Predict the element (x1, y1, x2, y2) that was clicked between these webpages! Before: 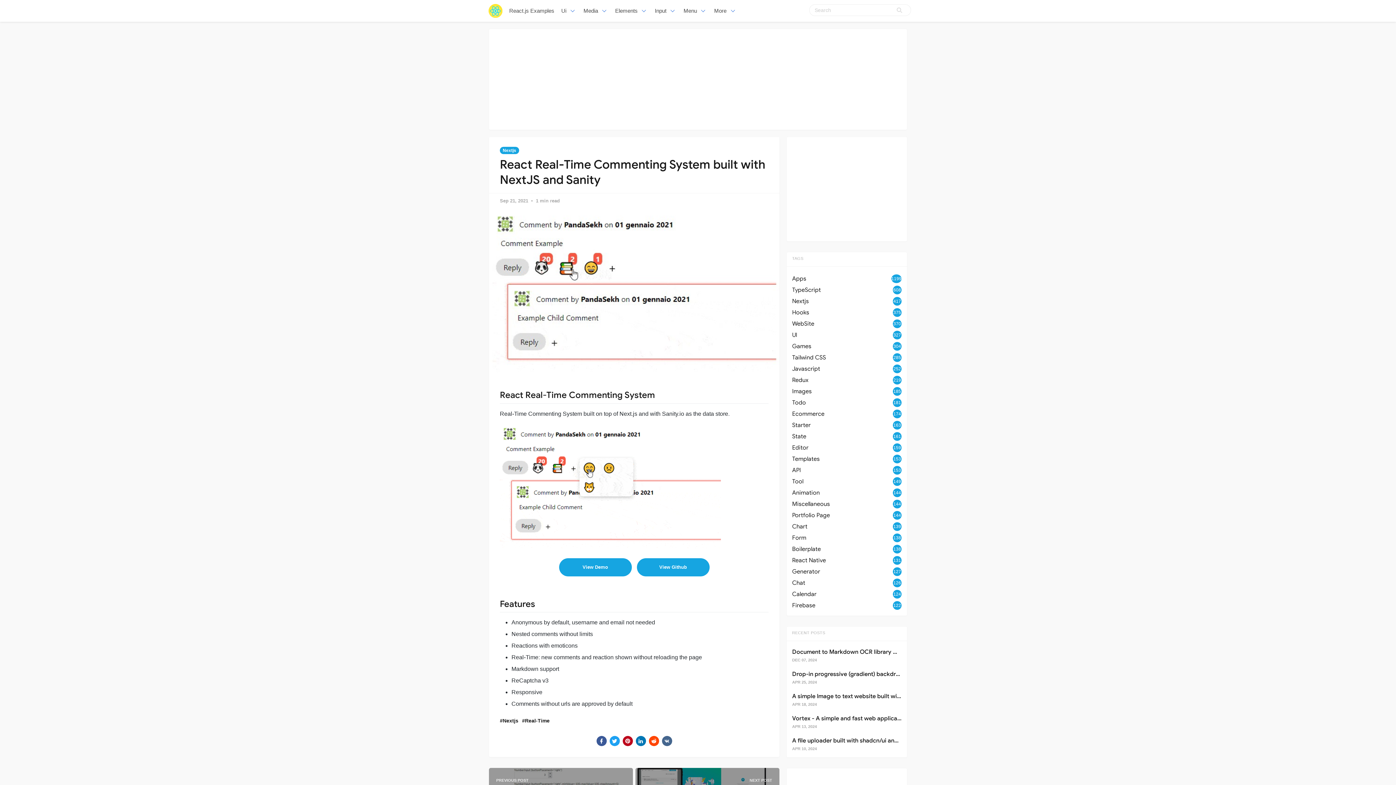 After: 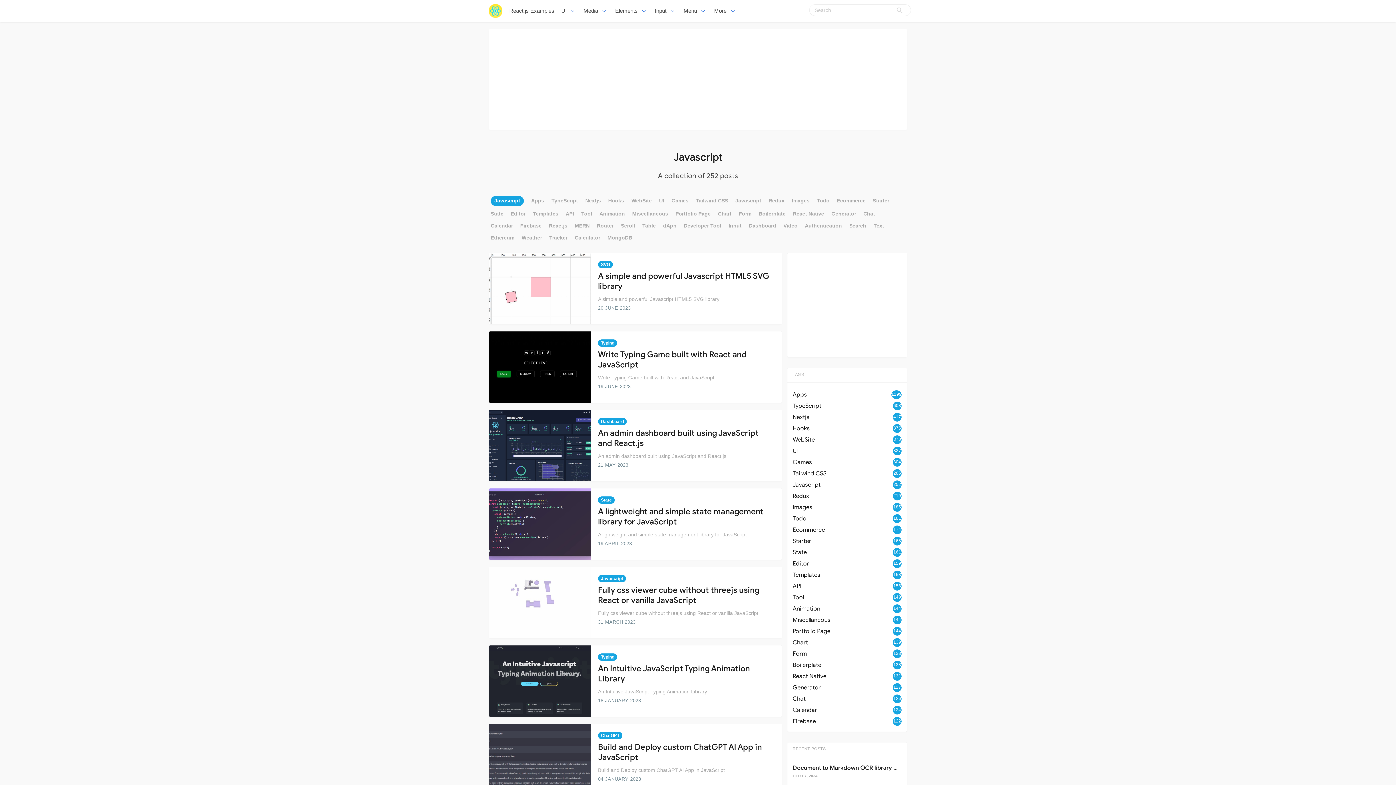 Action: bbox: (792, 364, 901, 373) label: Javascript
252